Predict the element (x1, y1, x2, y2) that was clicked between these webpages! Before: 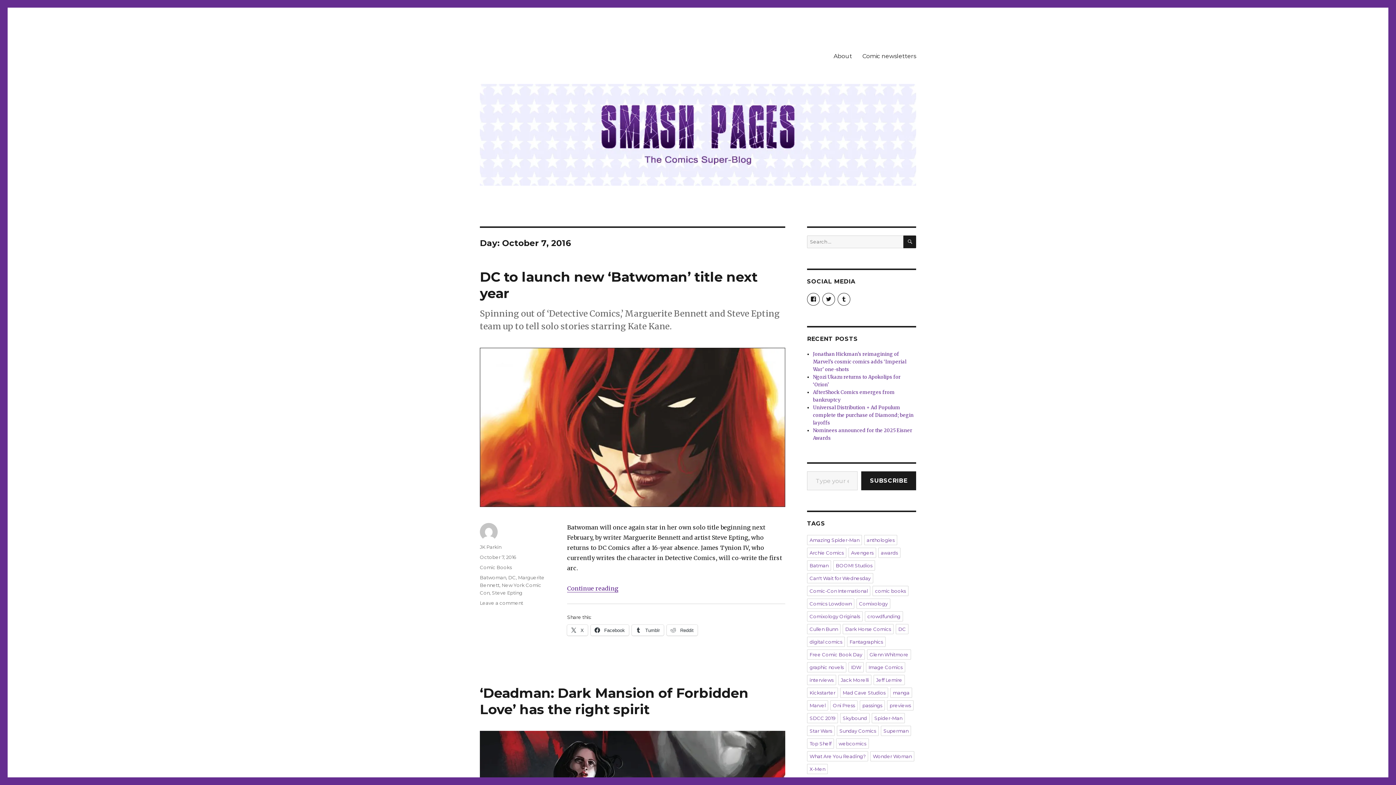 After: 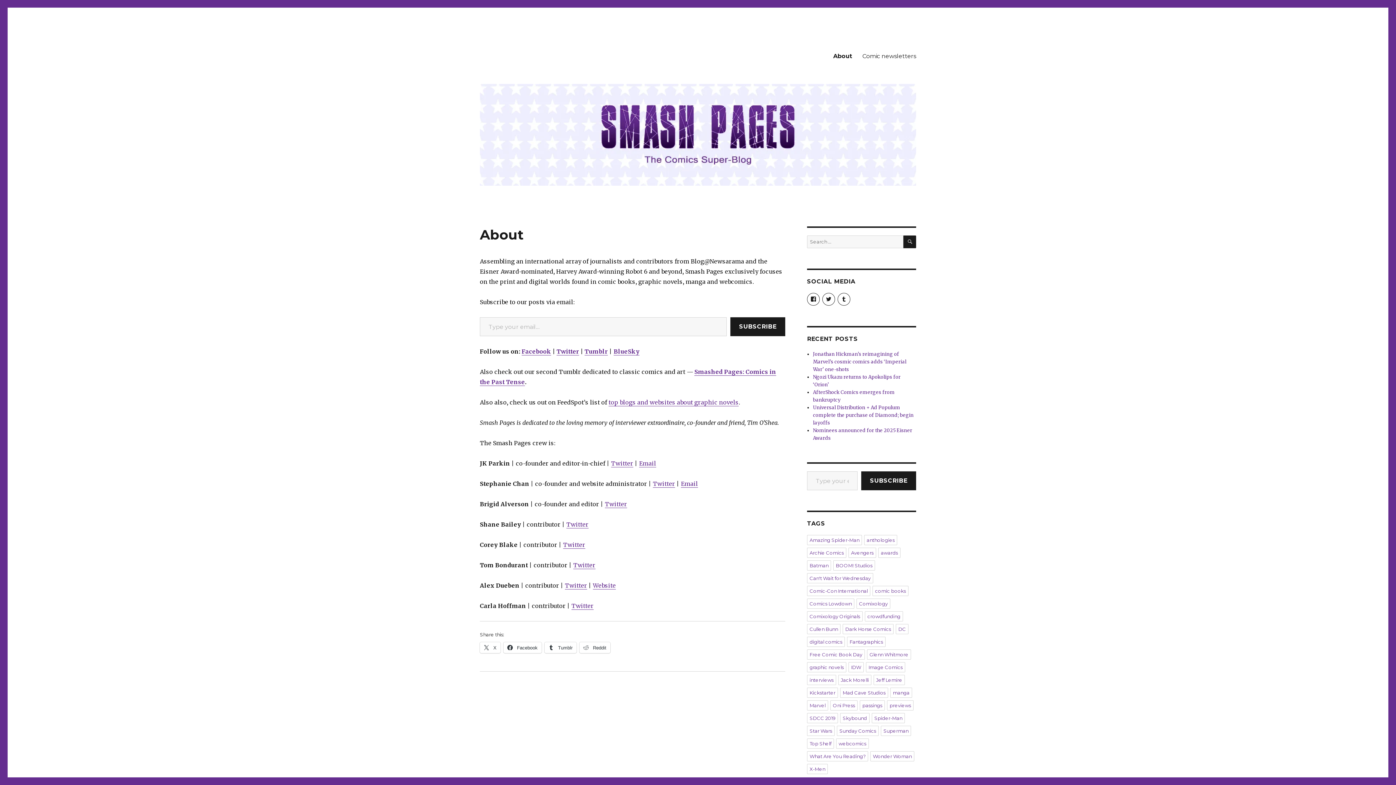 Action: bbox: (828, 48, 857, 63) label: About